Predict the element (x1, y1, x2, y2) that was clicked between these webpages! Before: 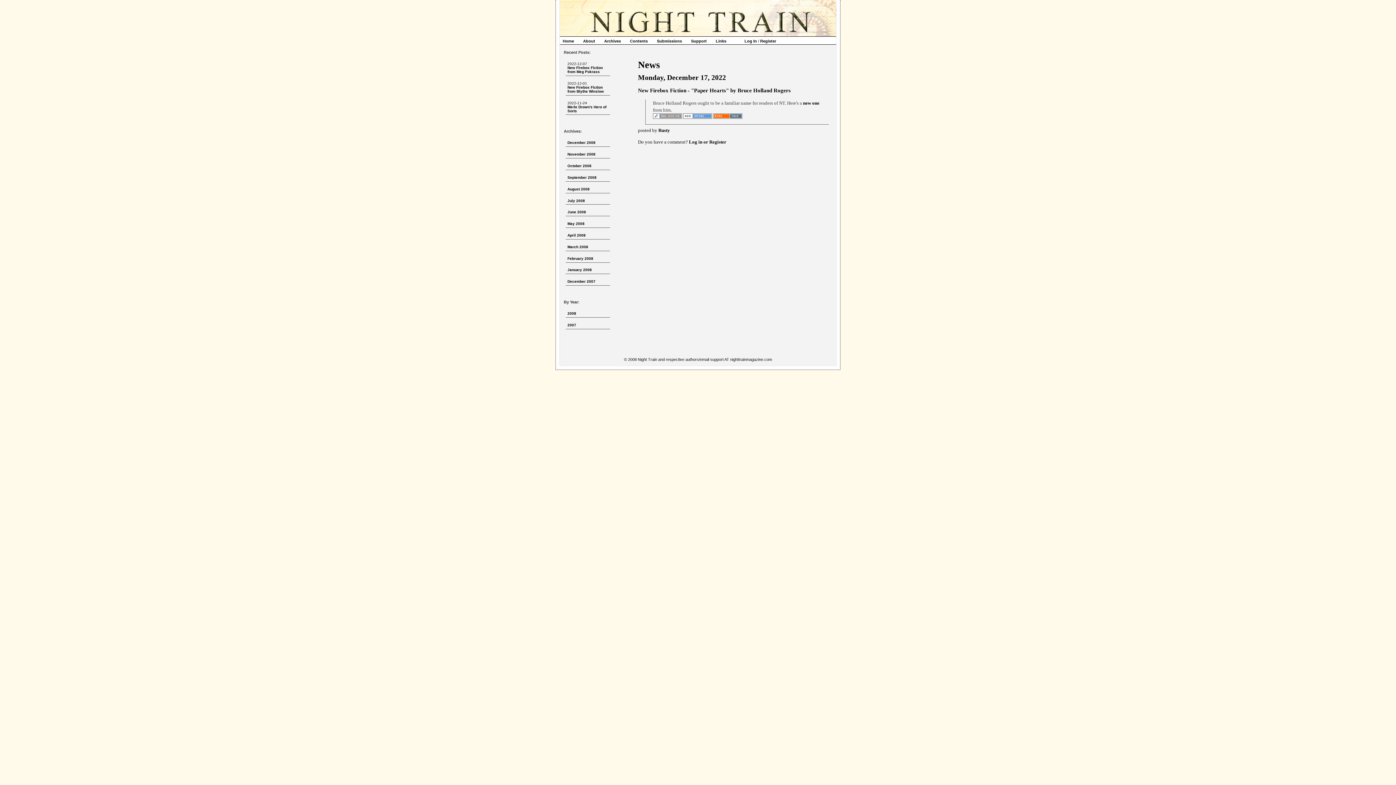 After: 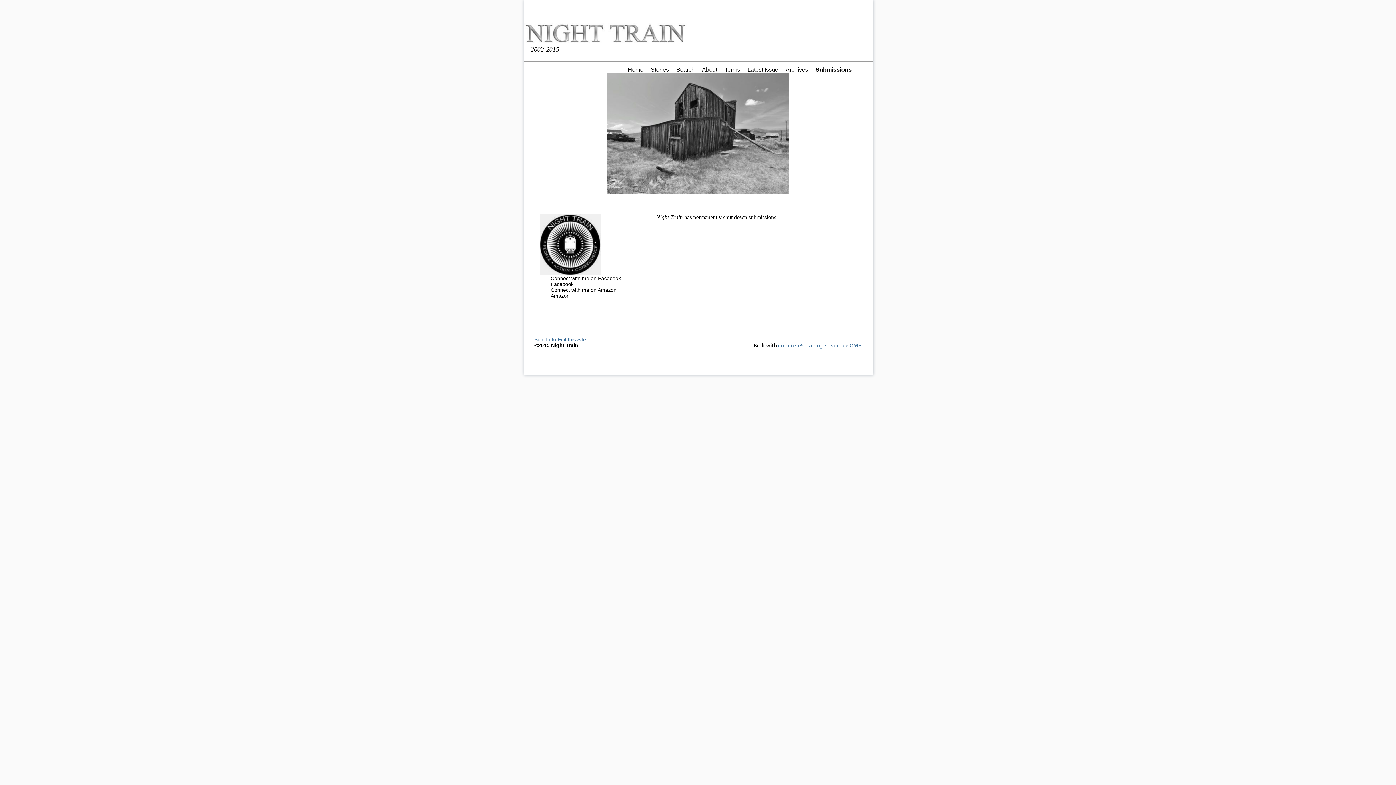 Action: bbox: (657, 38, 682, 43) label: Submissions